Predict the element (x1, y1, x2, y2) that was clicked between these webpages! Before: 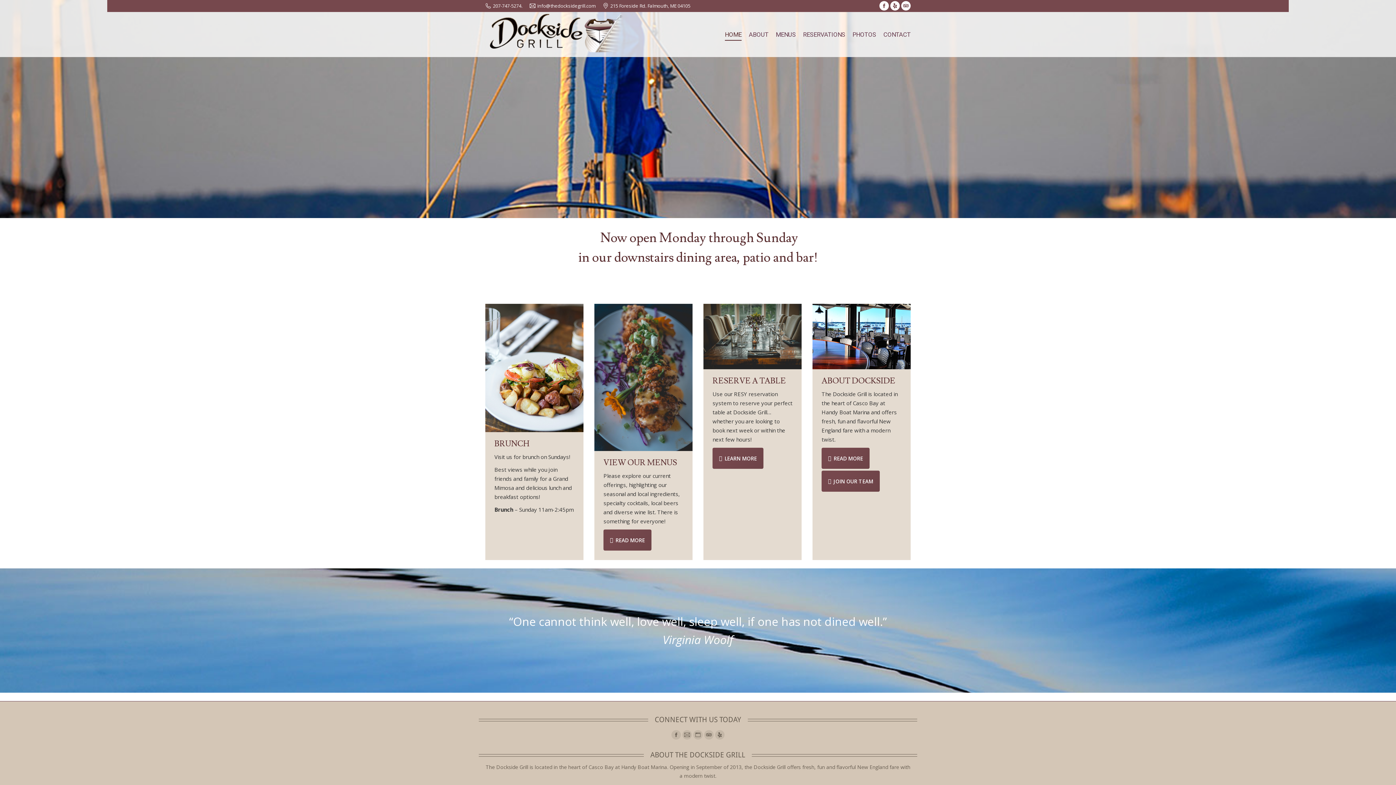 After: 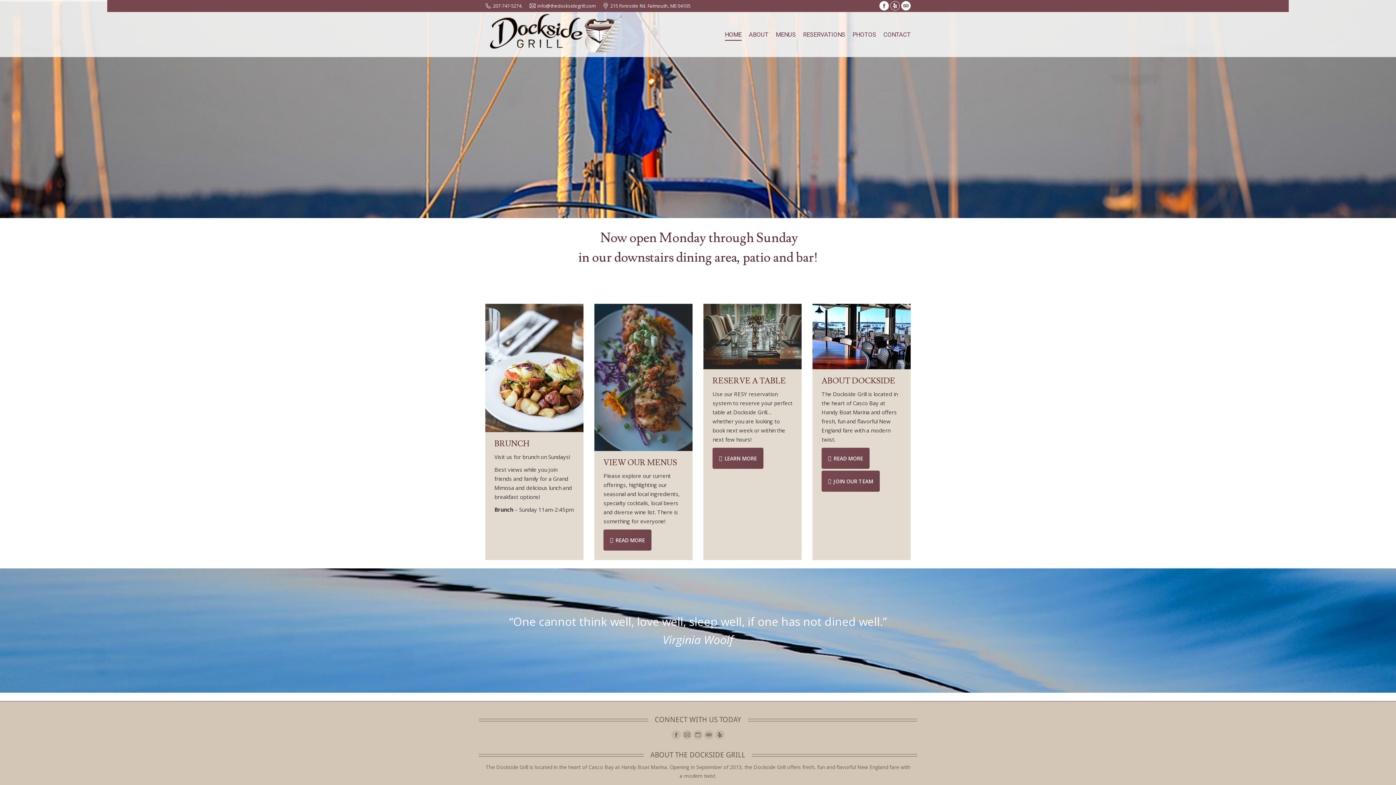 Action: label: Yelp page opens in new window bbox: (890, 1, 900, 10)